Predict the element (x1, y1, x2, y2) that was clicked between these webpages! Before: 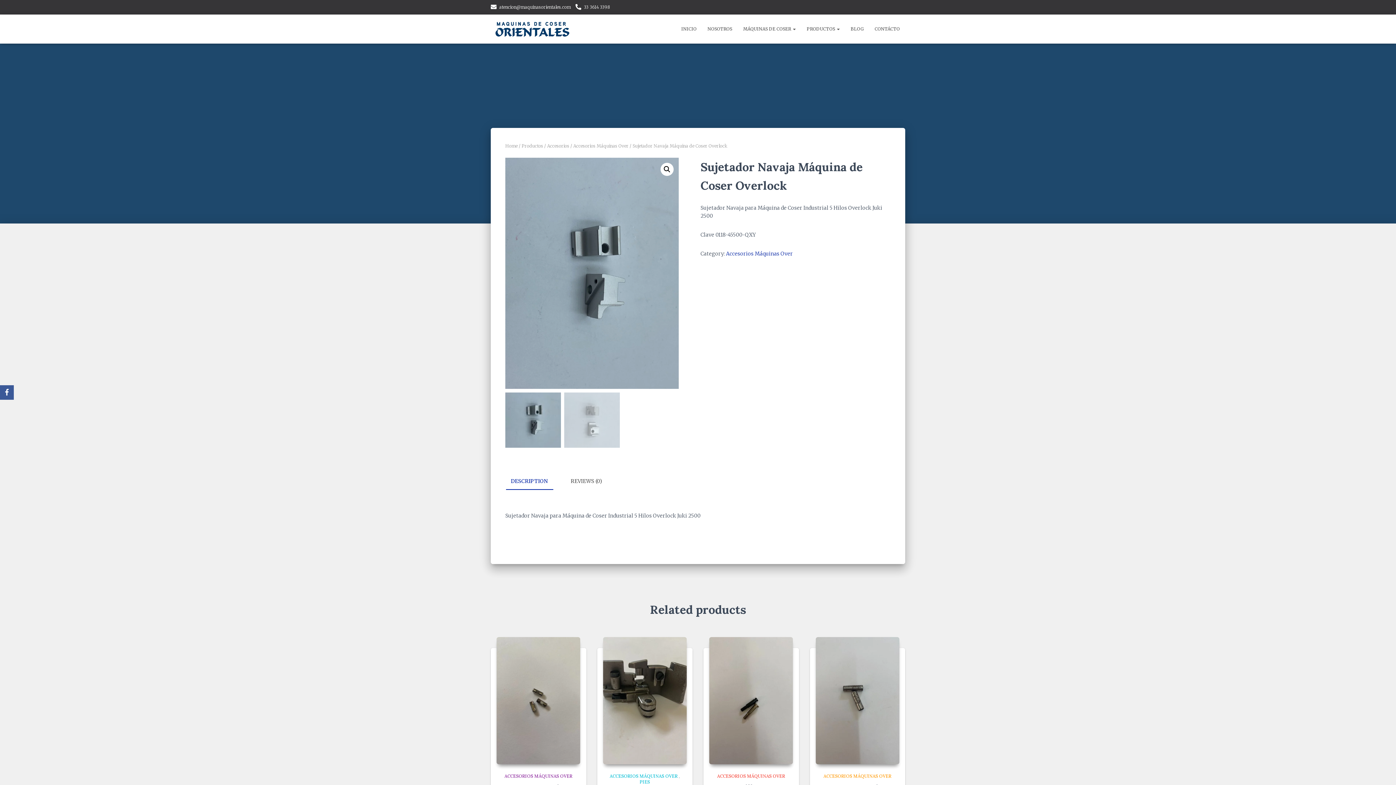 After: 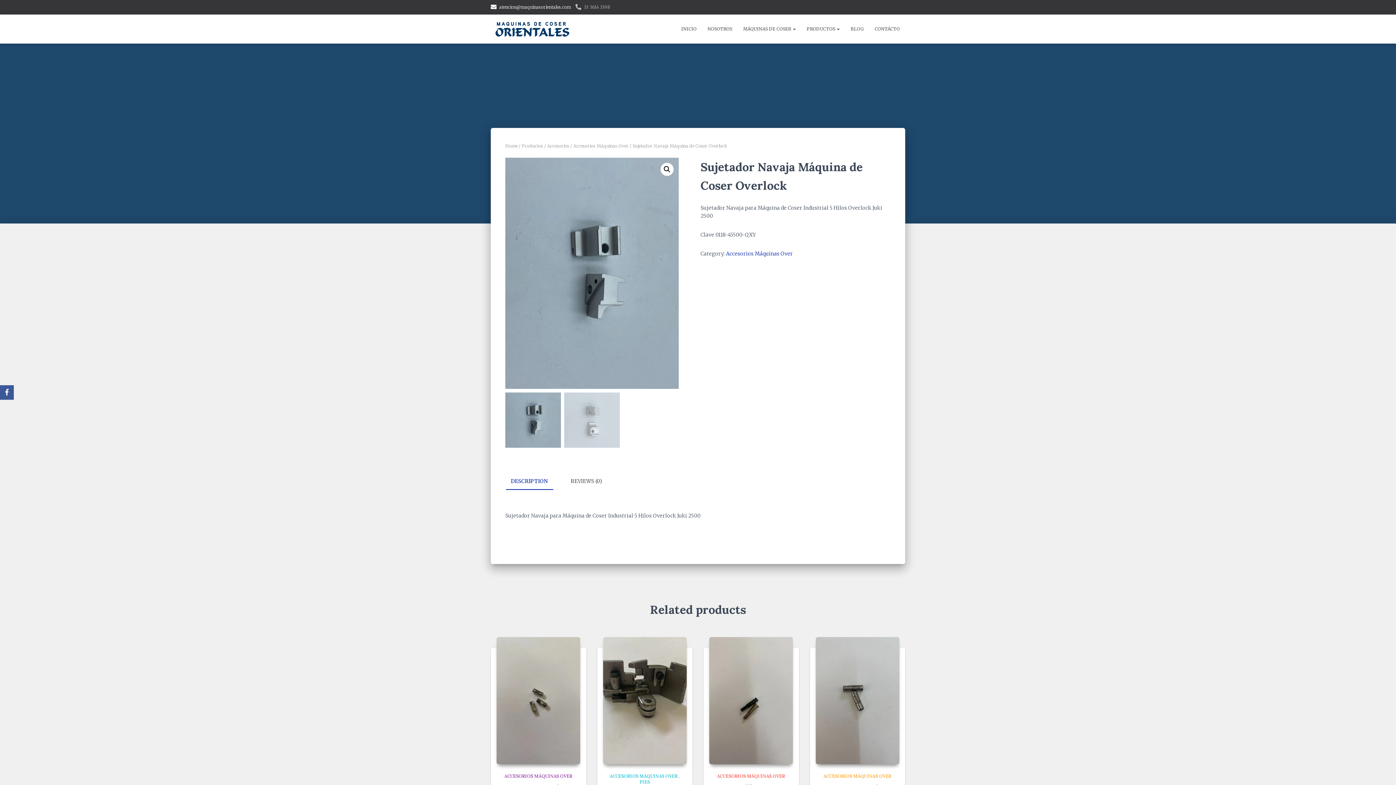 Action: bbox: (575, 0, 610, 14) label: 33 3614 3398